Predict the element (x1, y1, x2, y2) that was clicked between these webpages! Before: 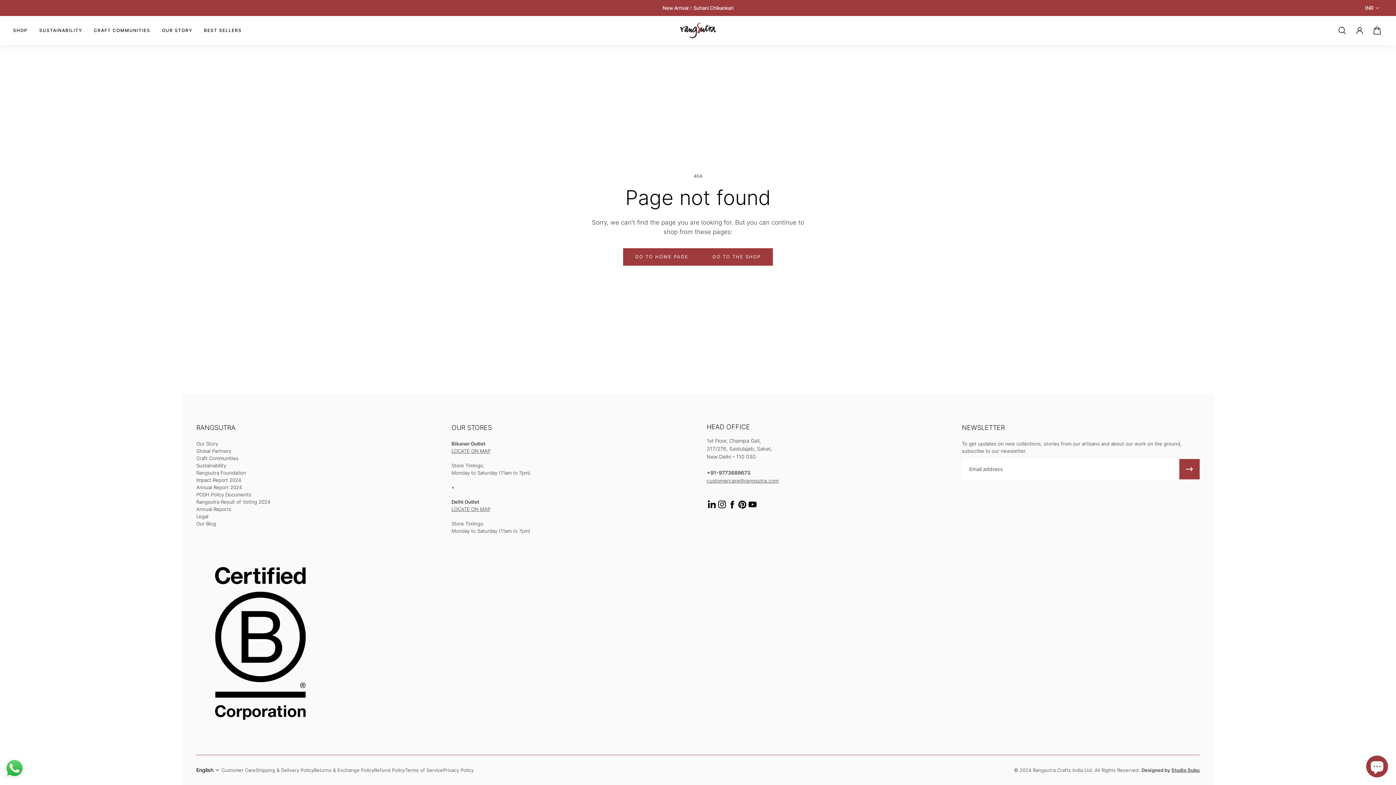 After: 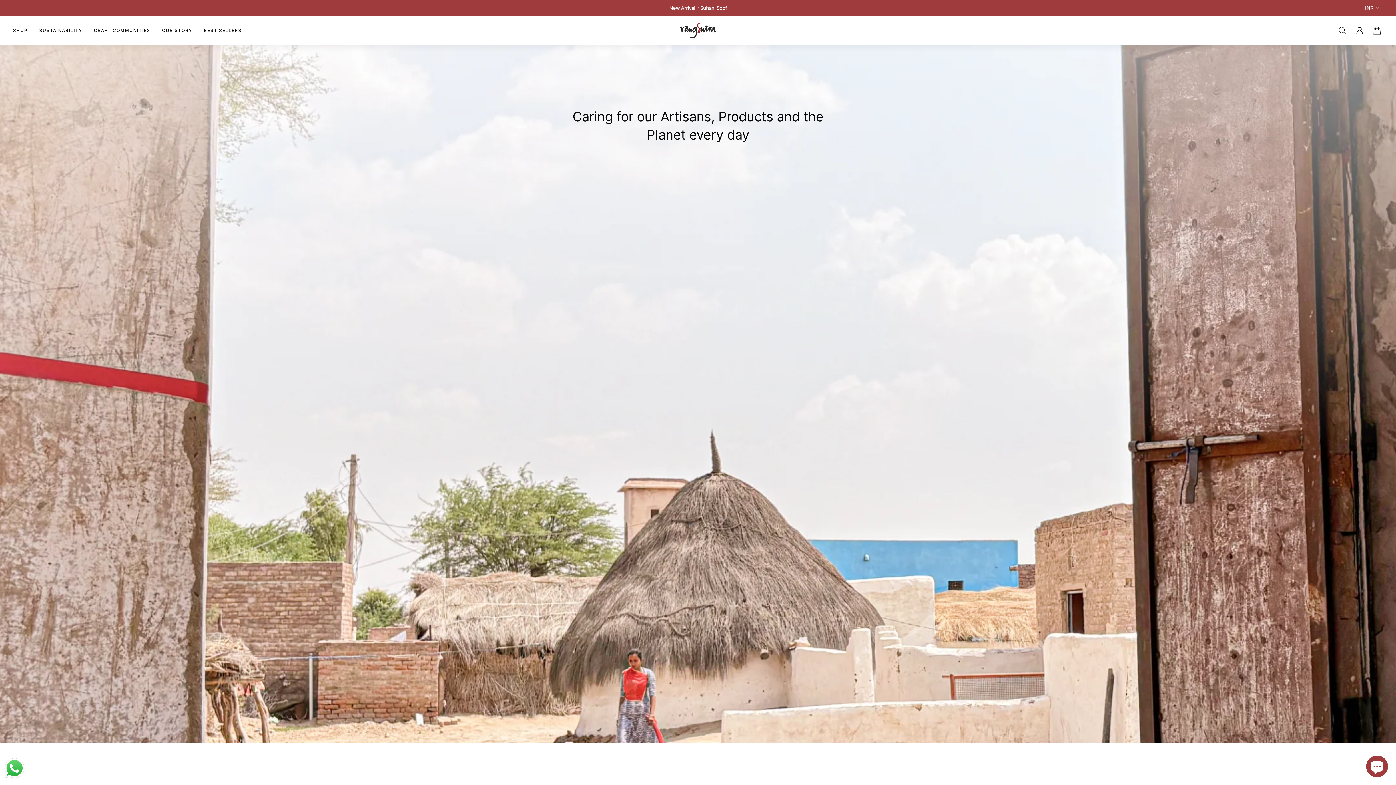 Action: bbox: (196, 462, 270, 469) label: Sustainability